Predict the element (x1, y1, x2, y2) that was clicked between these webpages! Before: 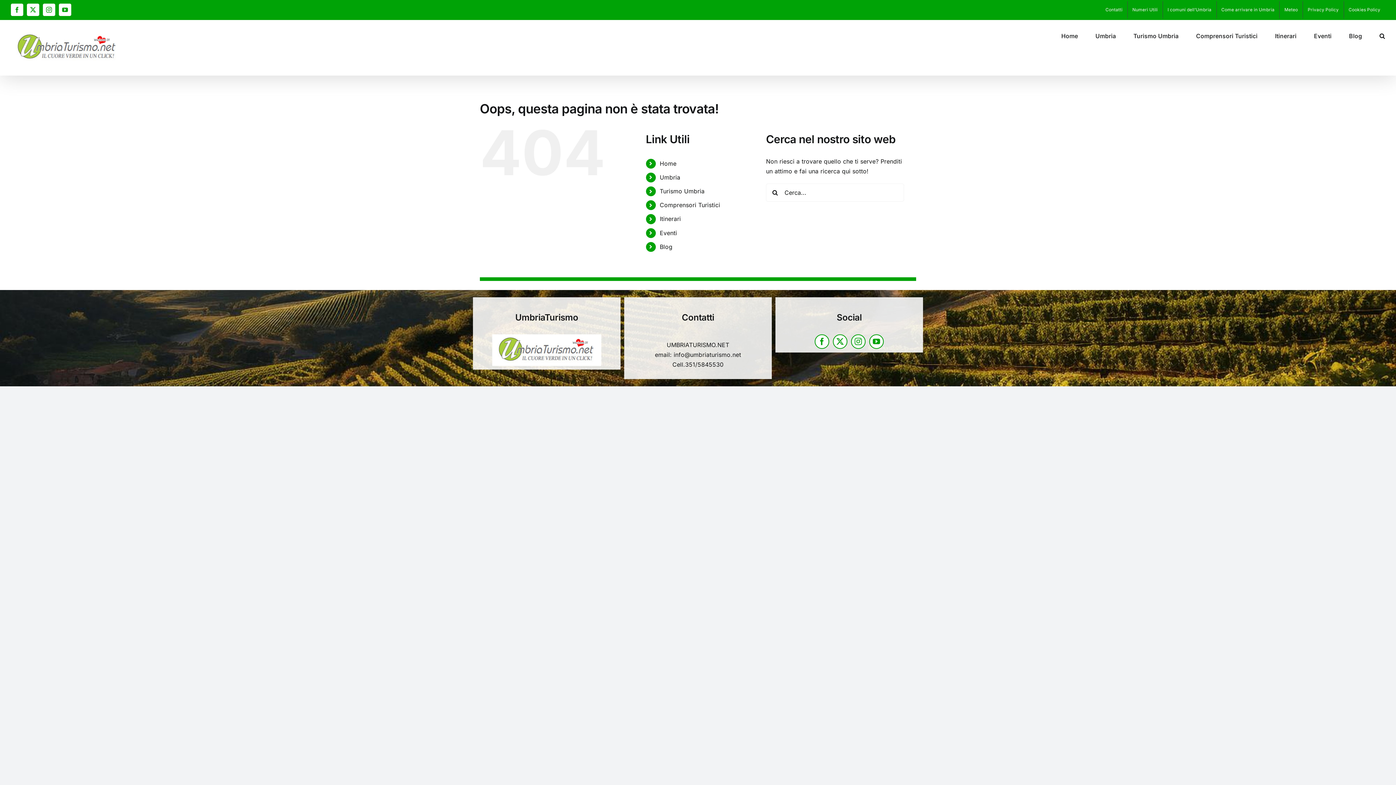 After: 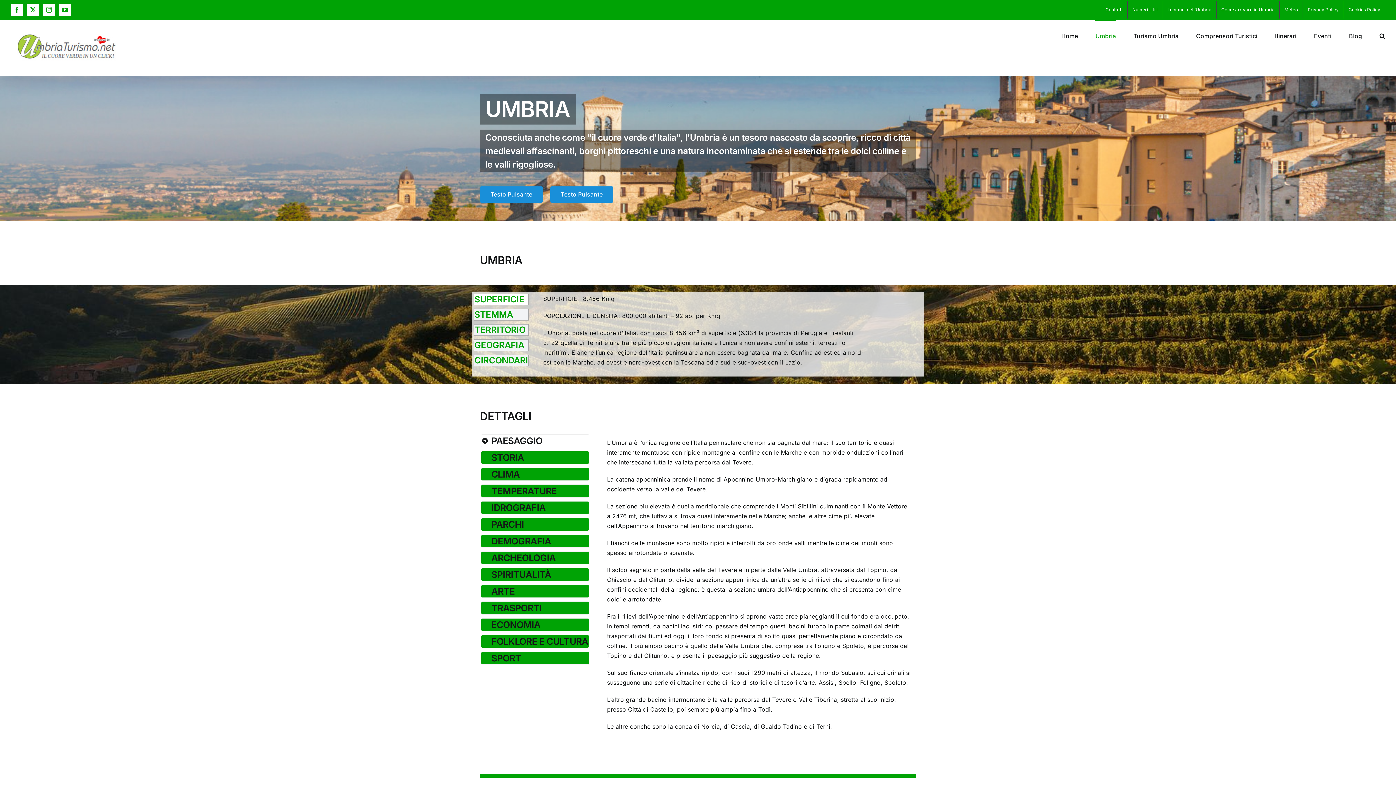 Action: label: Umbria bbox: (1095, 20, 1116, 50)